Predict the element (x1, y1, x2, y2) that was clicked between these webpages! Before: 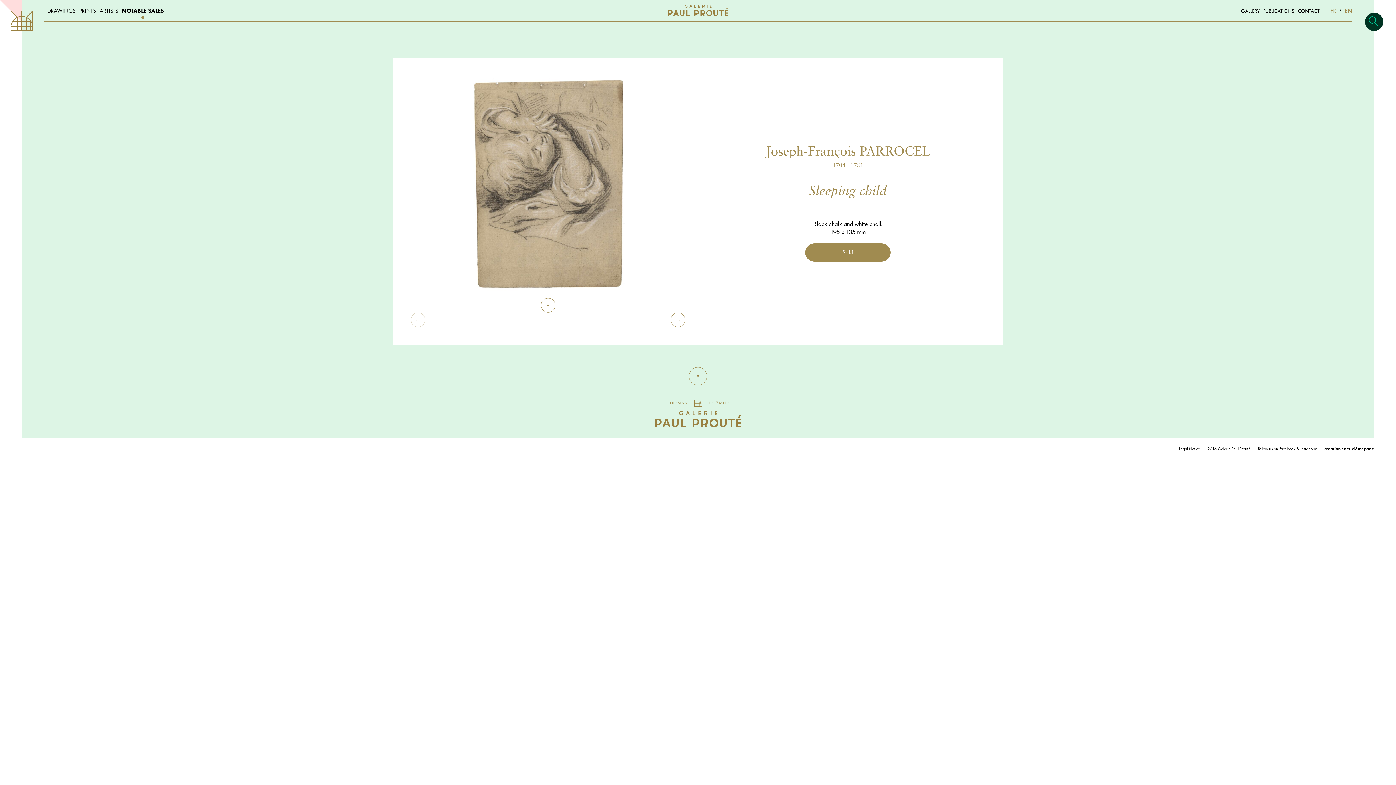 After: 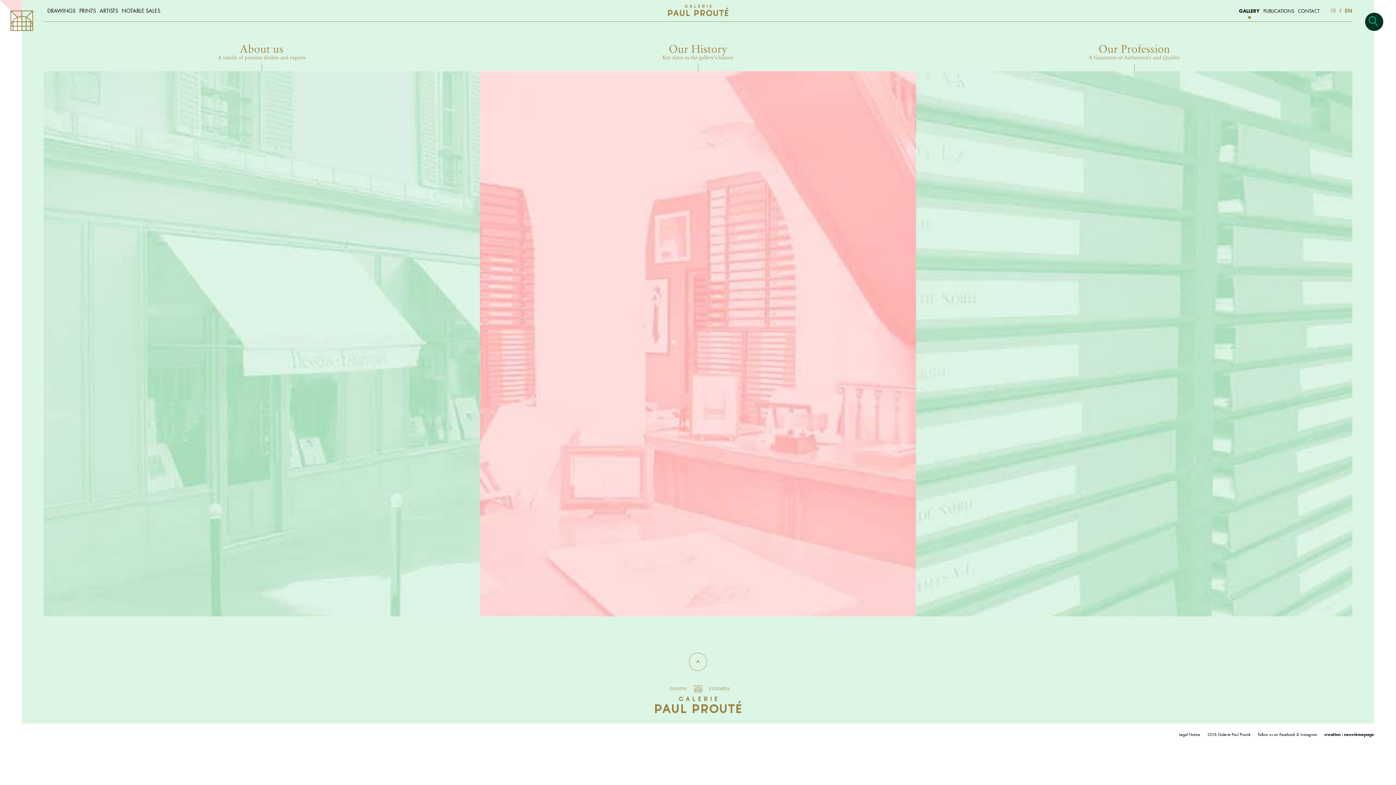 Action: bbox: (1241, 6, 1260, 14) label: GALLERY